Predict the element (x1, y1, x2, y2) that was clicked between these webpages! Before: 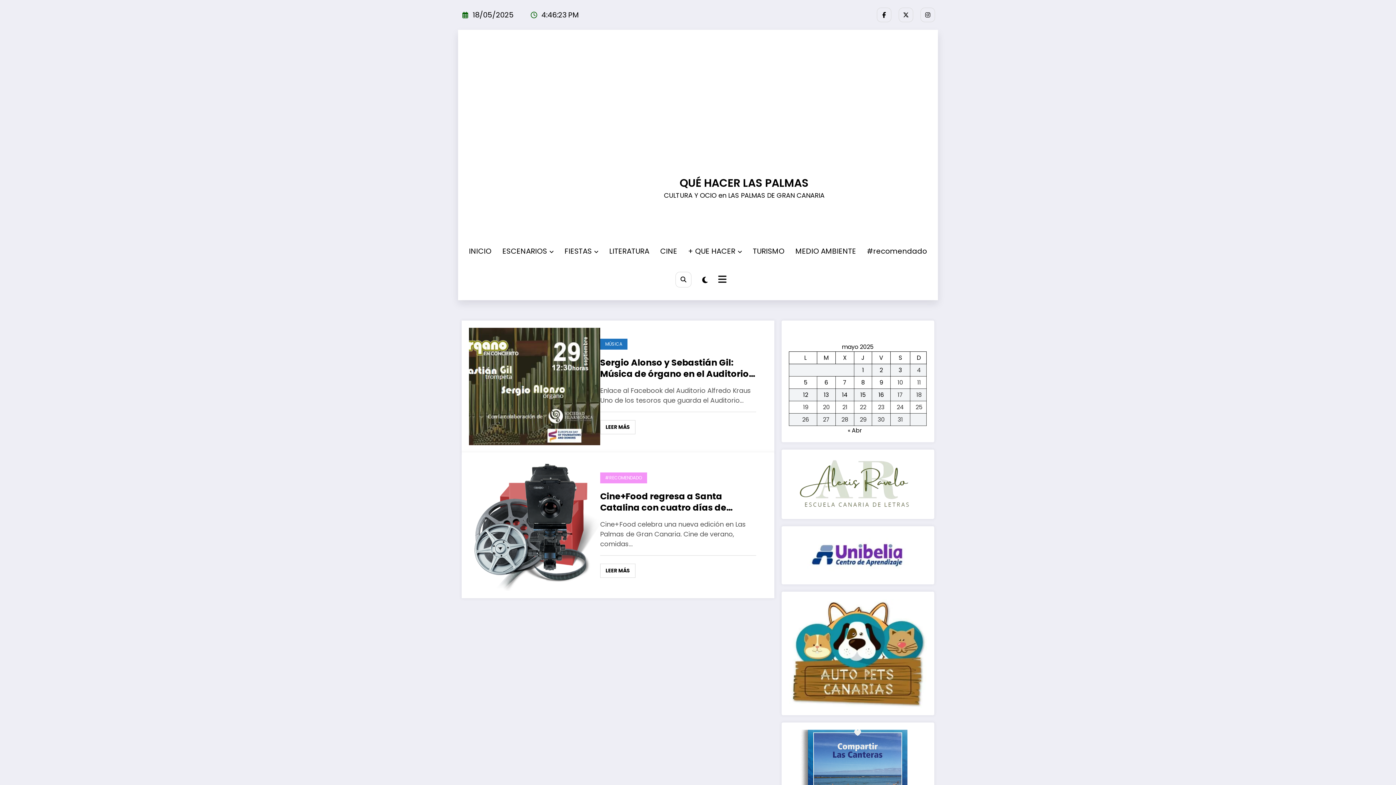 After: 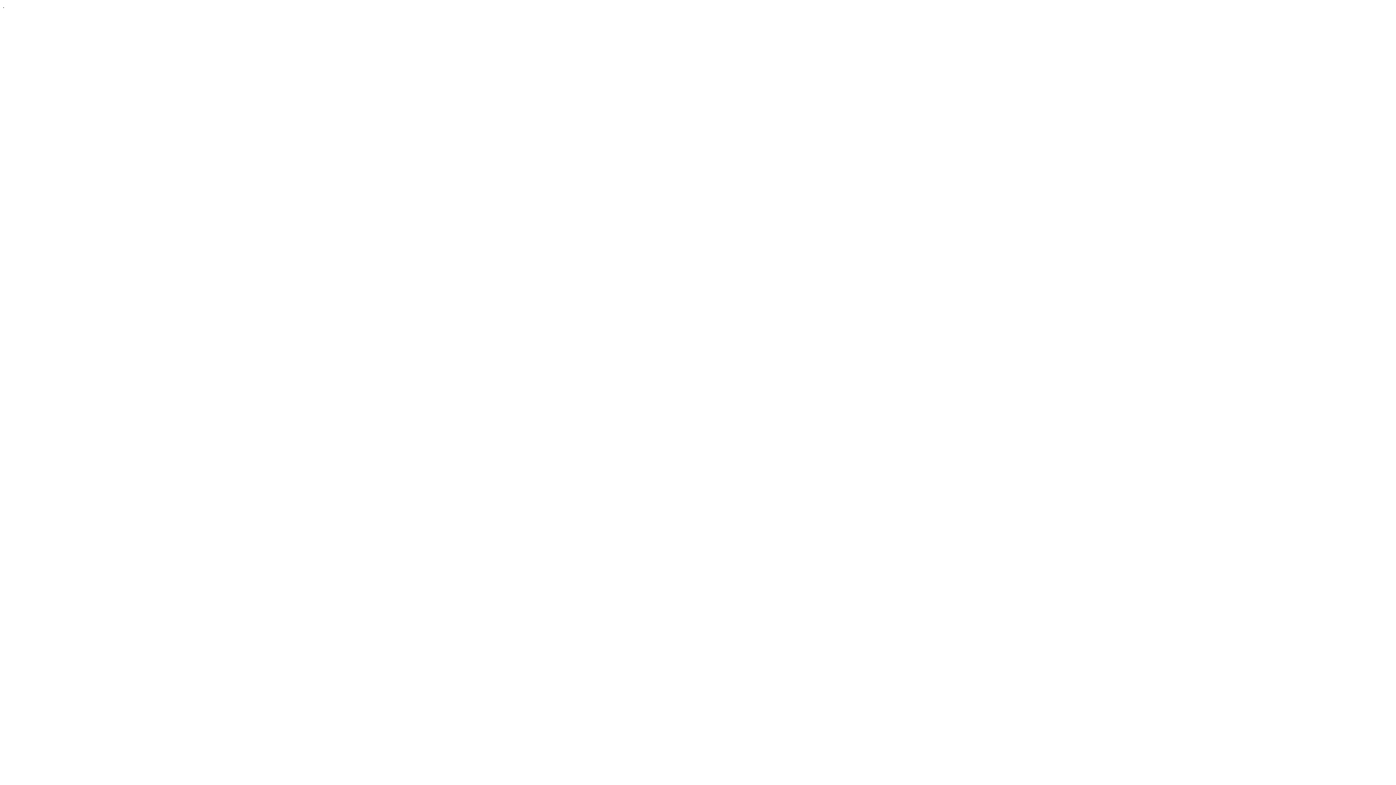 Action: bbox: (789, 599, 927, 708)